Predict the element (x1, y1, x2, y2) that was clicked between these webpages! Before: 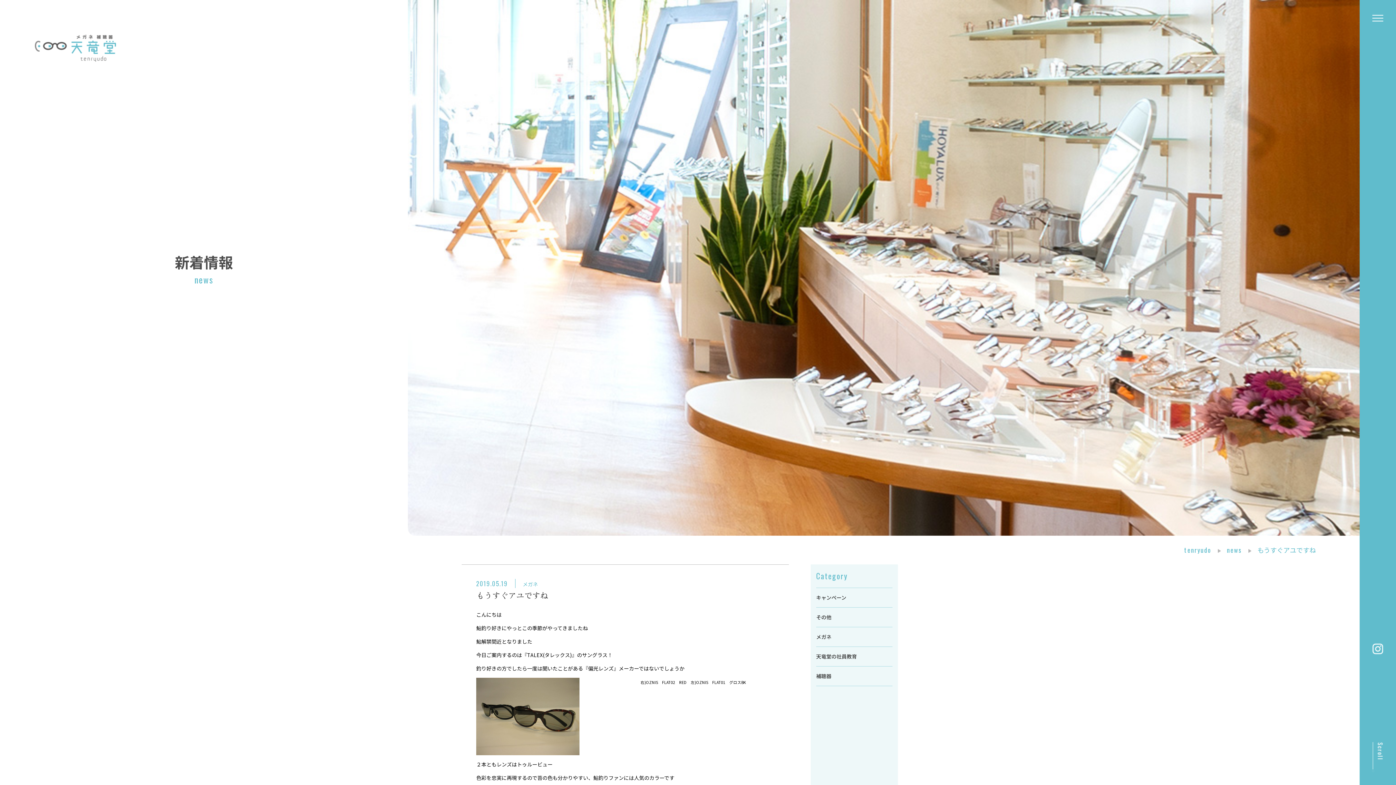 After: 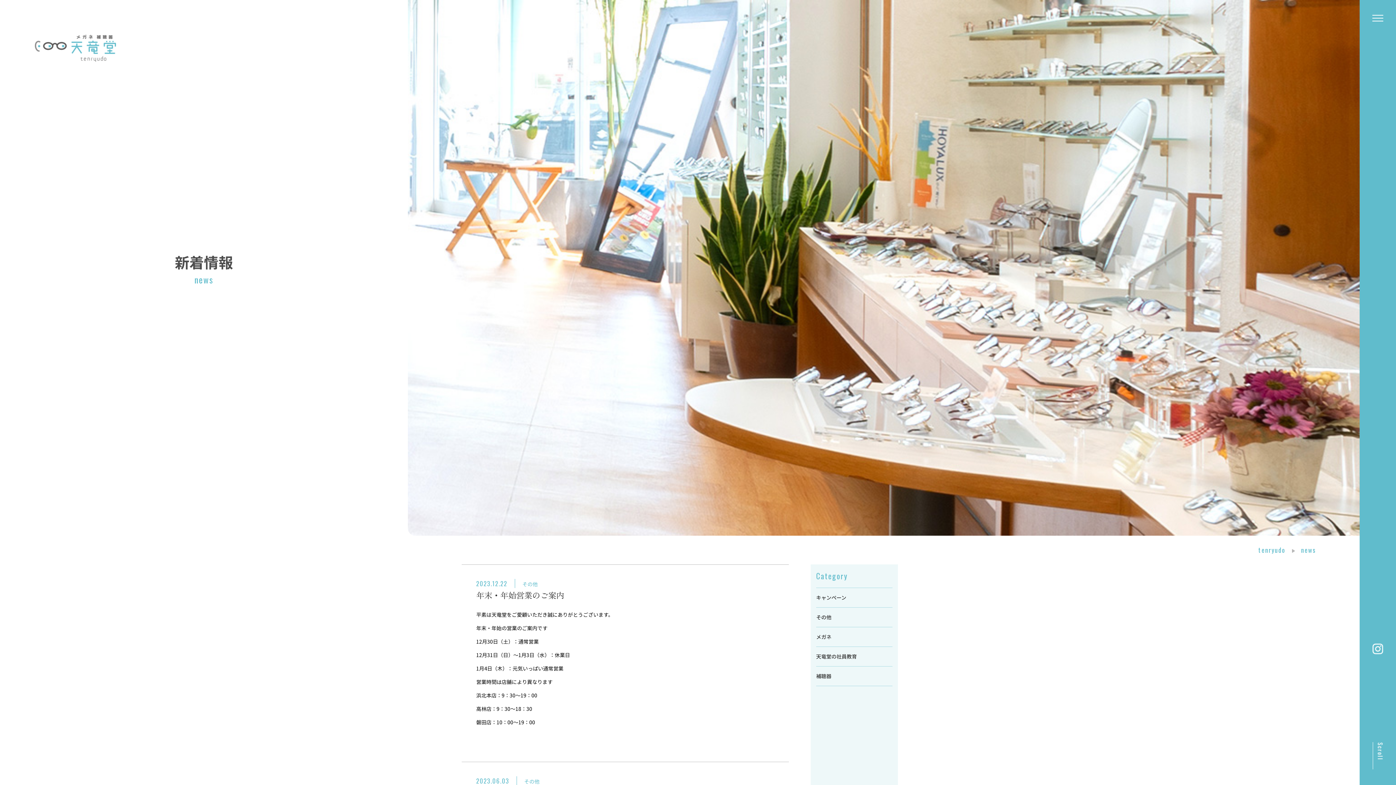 Action: bbox: (816, 613, 831, 620) label: その他